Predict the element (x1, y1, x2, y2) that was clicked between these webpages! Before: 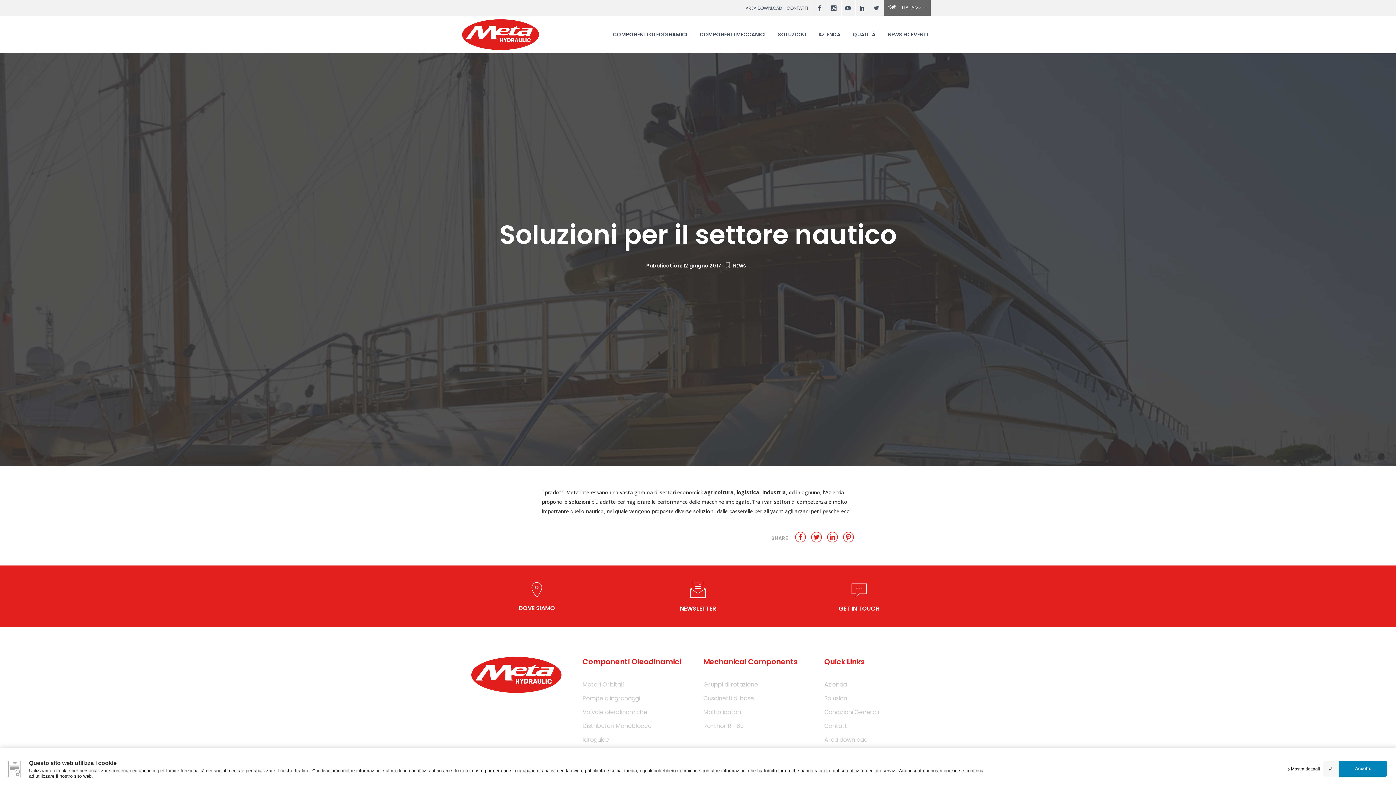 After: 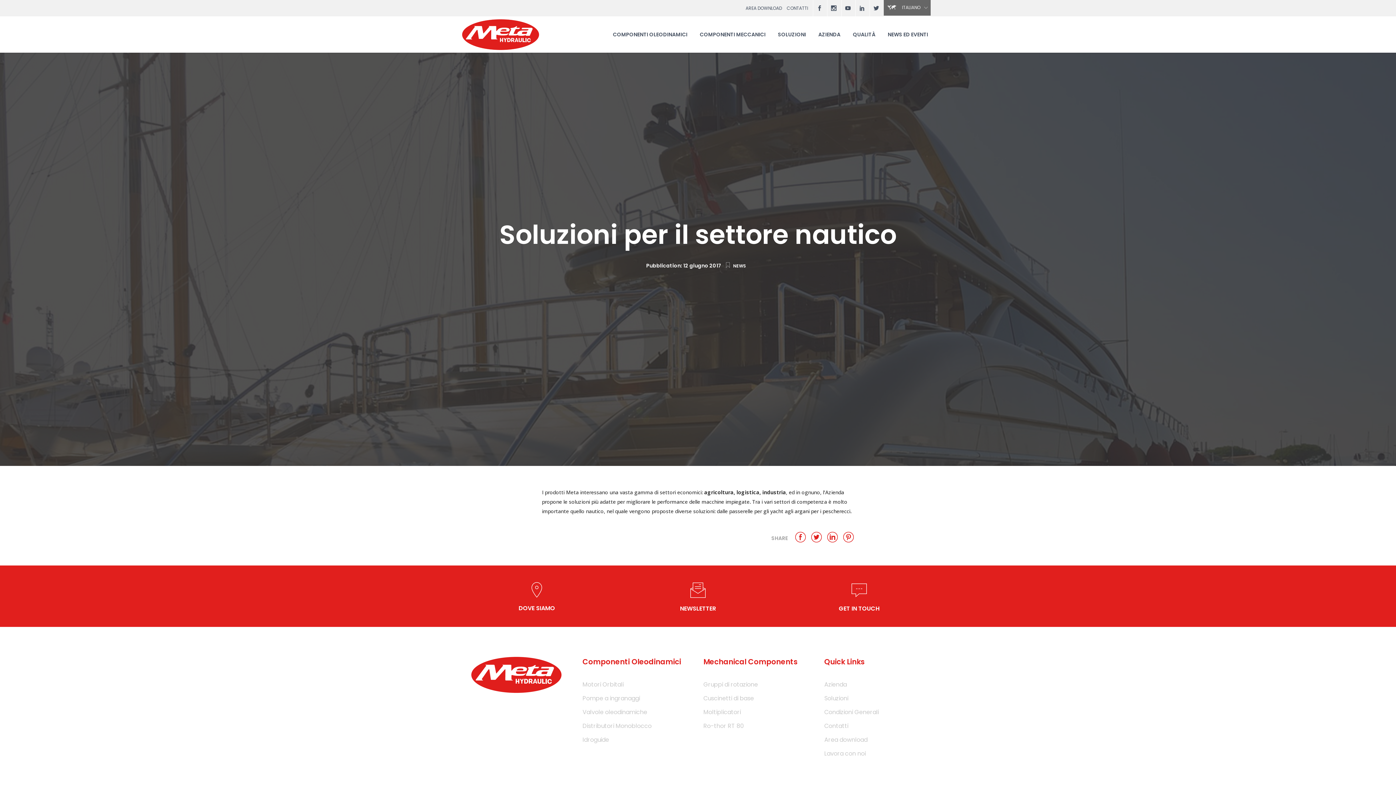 Action: label: Accetto bbox: (1323, 761, 1387, 776)